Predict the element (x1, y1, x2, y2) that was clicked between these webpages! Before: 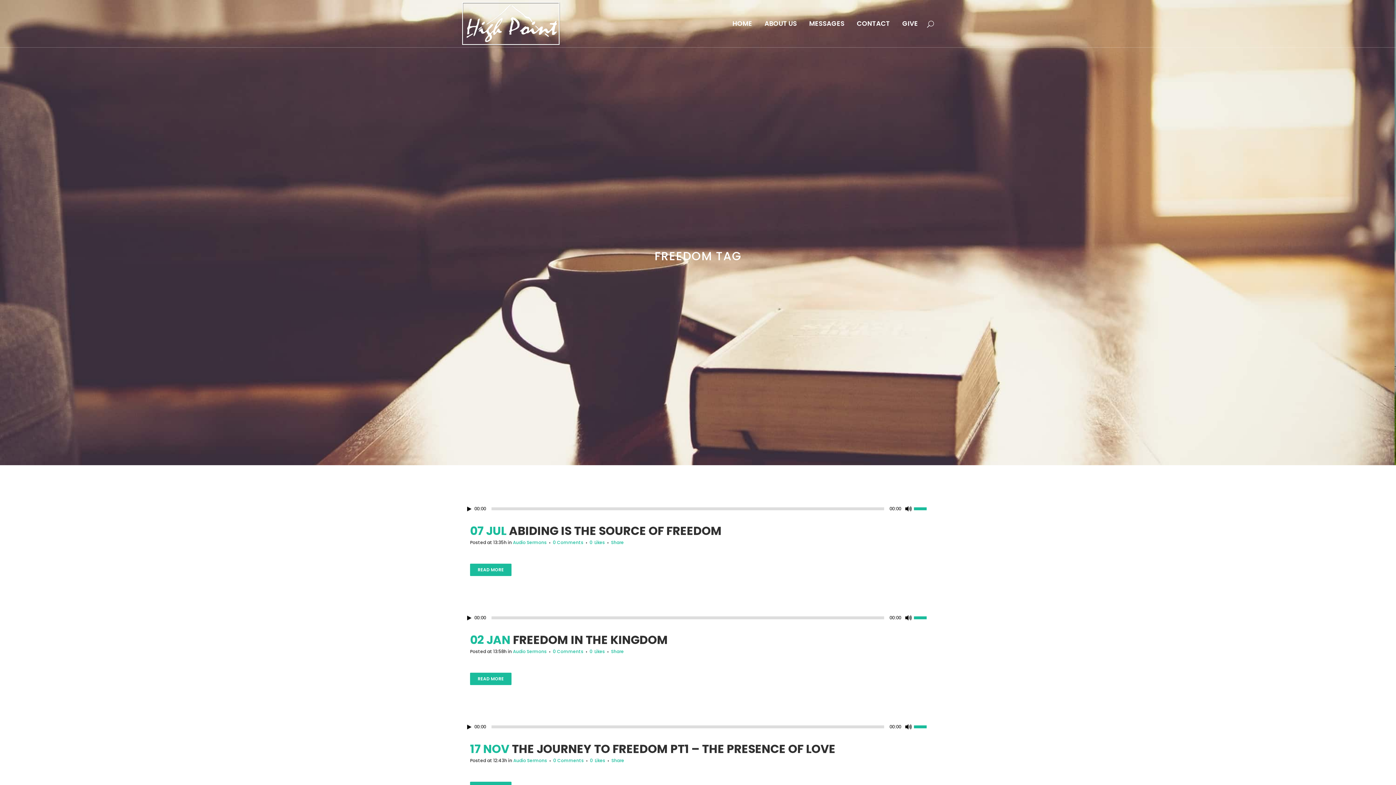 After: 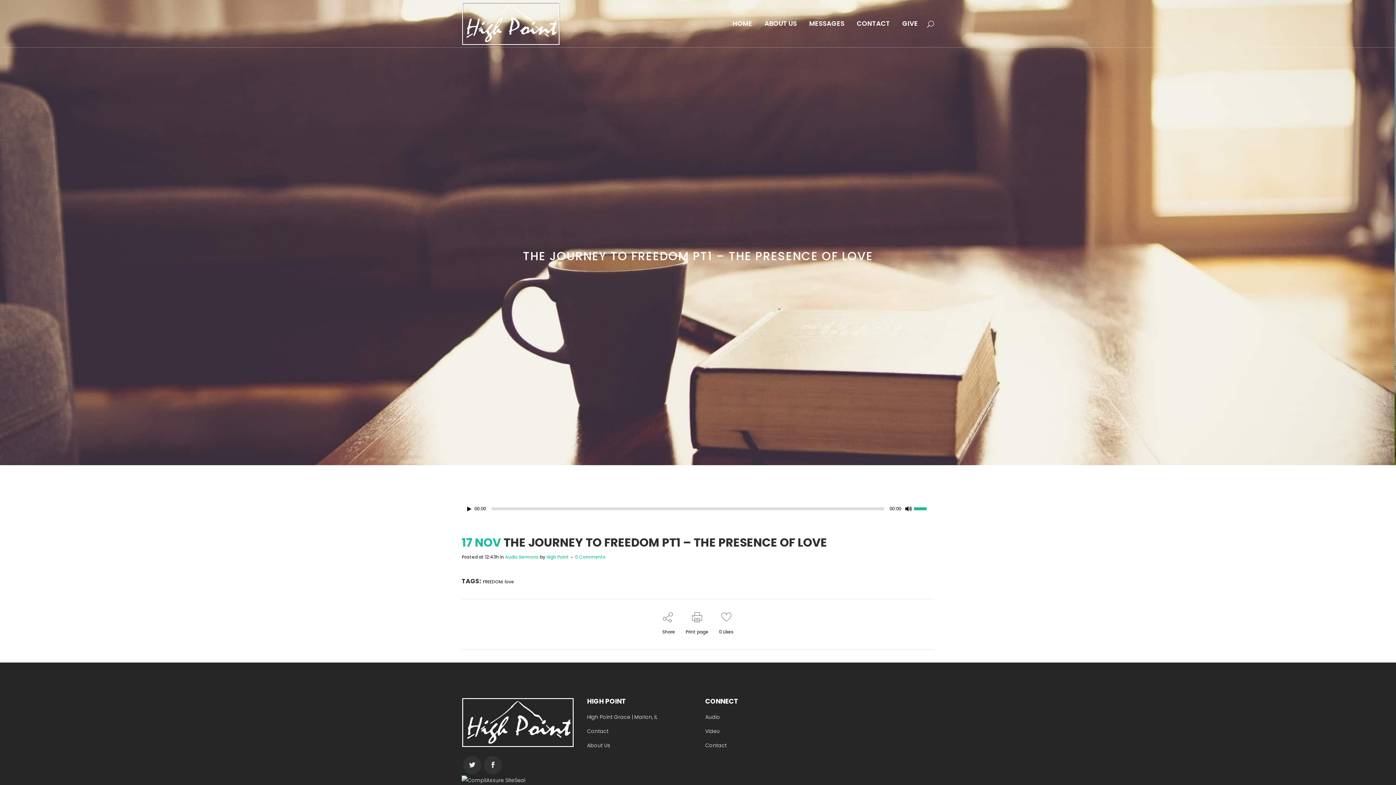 Action: bbox: (553, 757, 584, 764) label: 0 Comments